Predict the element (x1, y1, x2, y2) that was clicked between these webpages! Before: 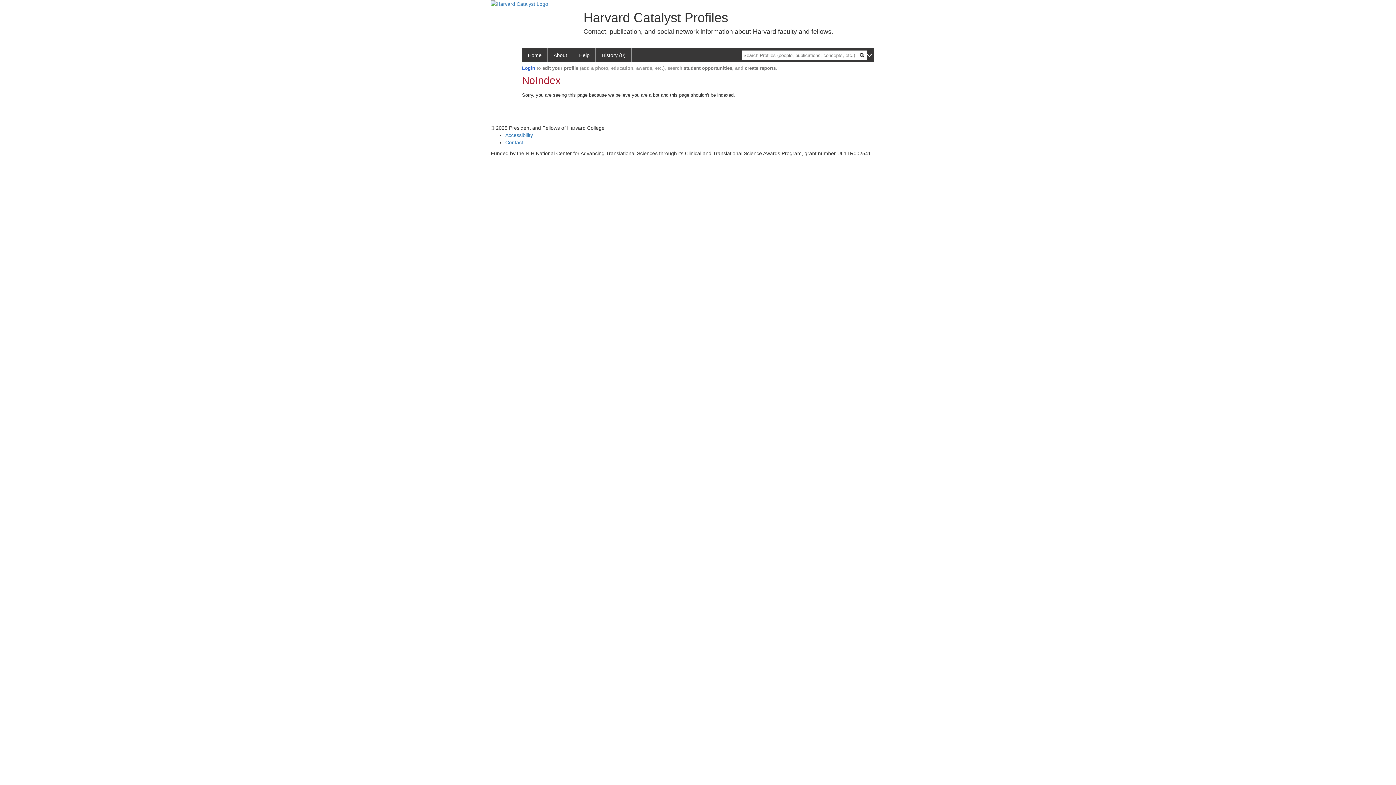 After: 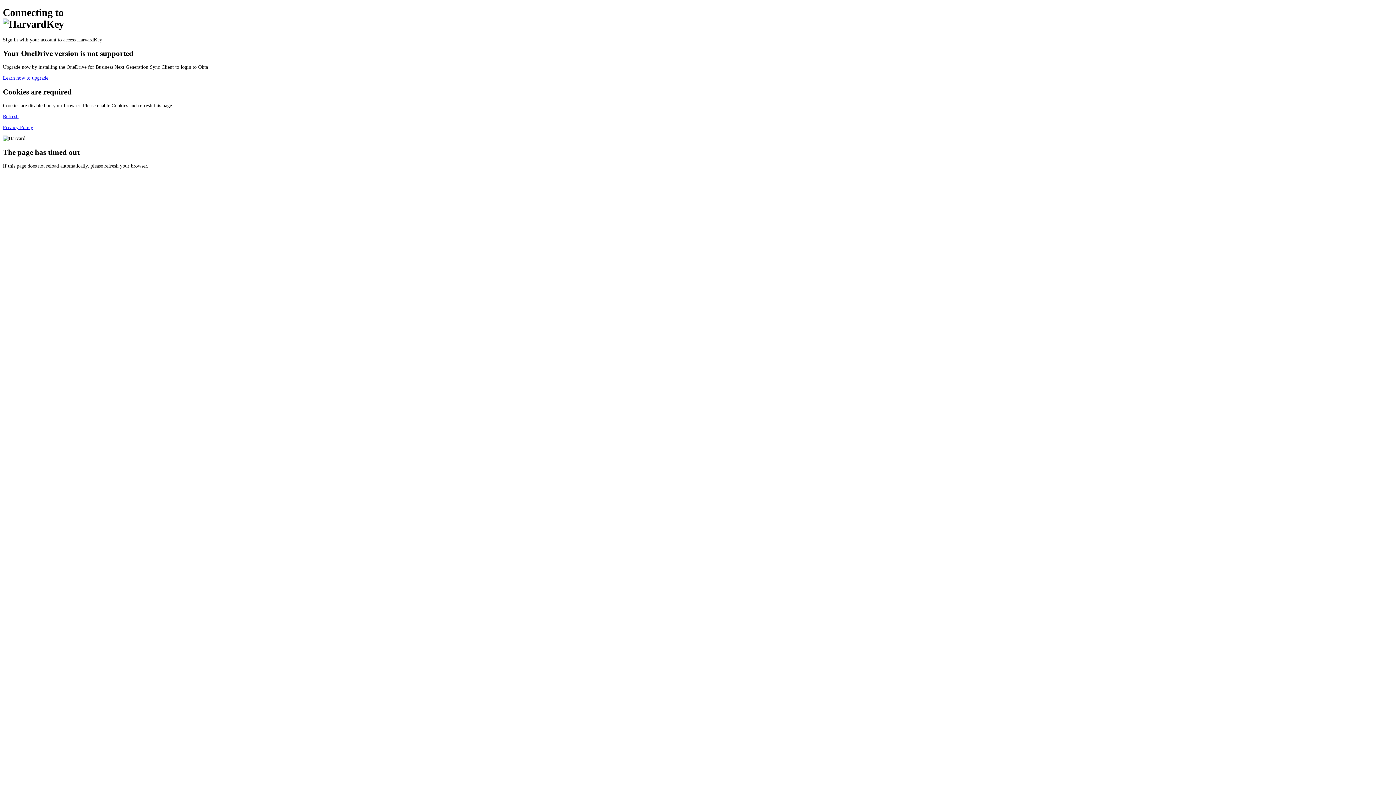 Action: label: Login bbox: (522, 65, 535, 71)